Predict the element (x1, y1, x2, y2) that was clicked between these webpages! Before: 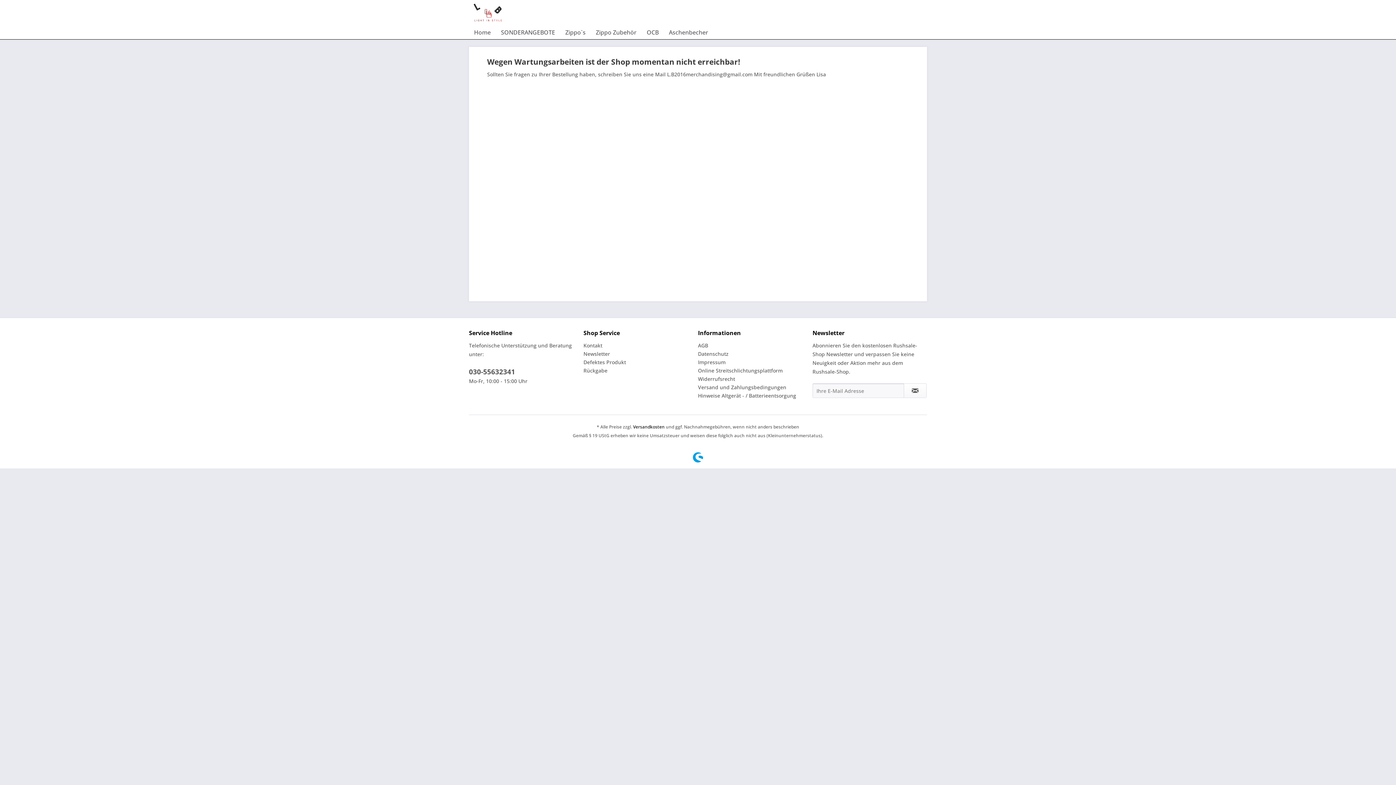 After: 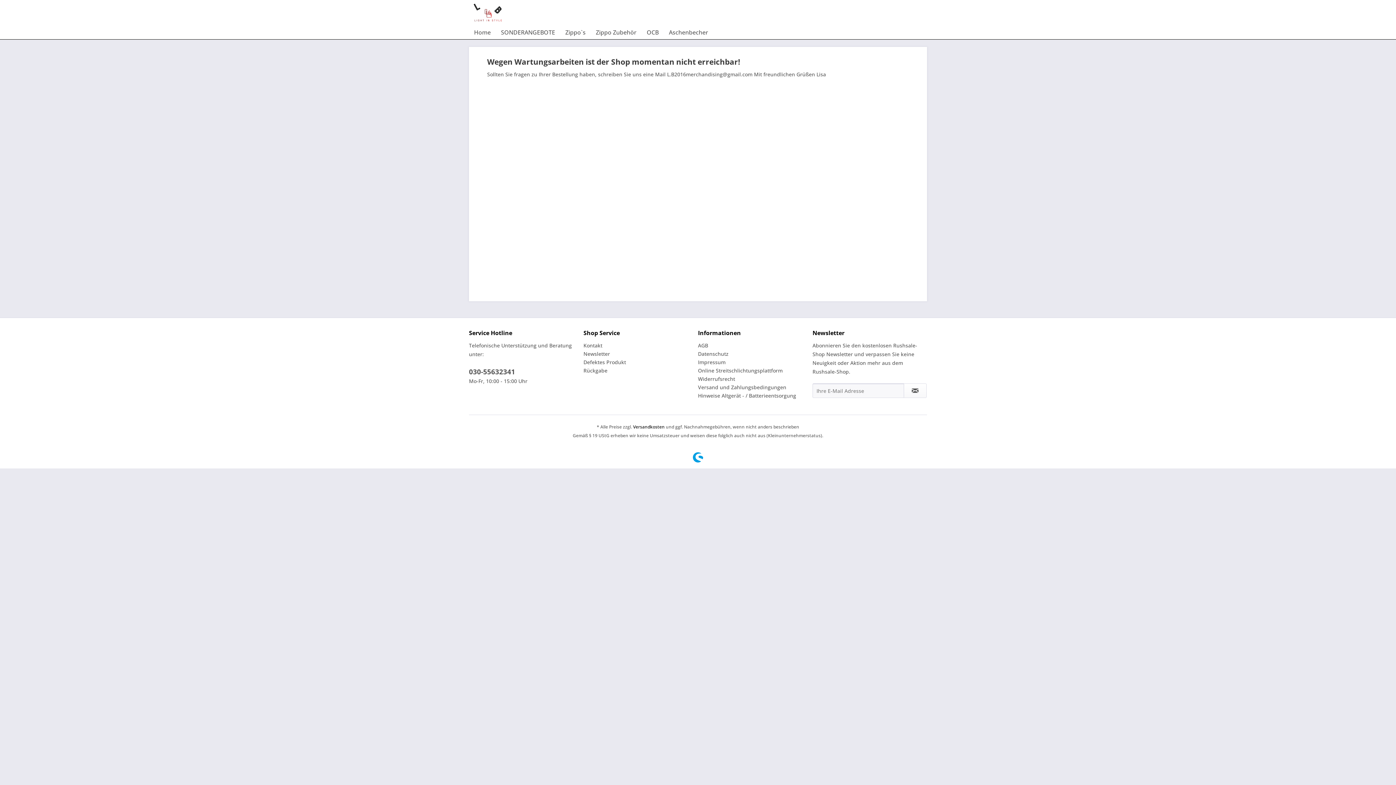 Action: label: Rückgabe bbox: (583, 366, 694, 374)